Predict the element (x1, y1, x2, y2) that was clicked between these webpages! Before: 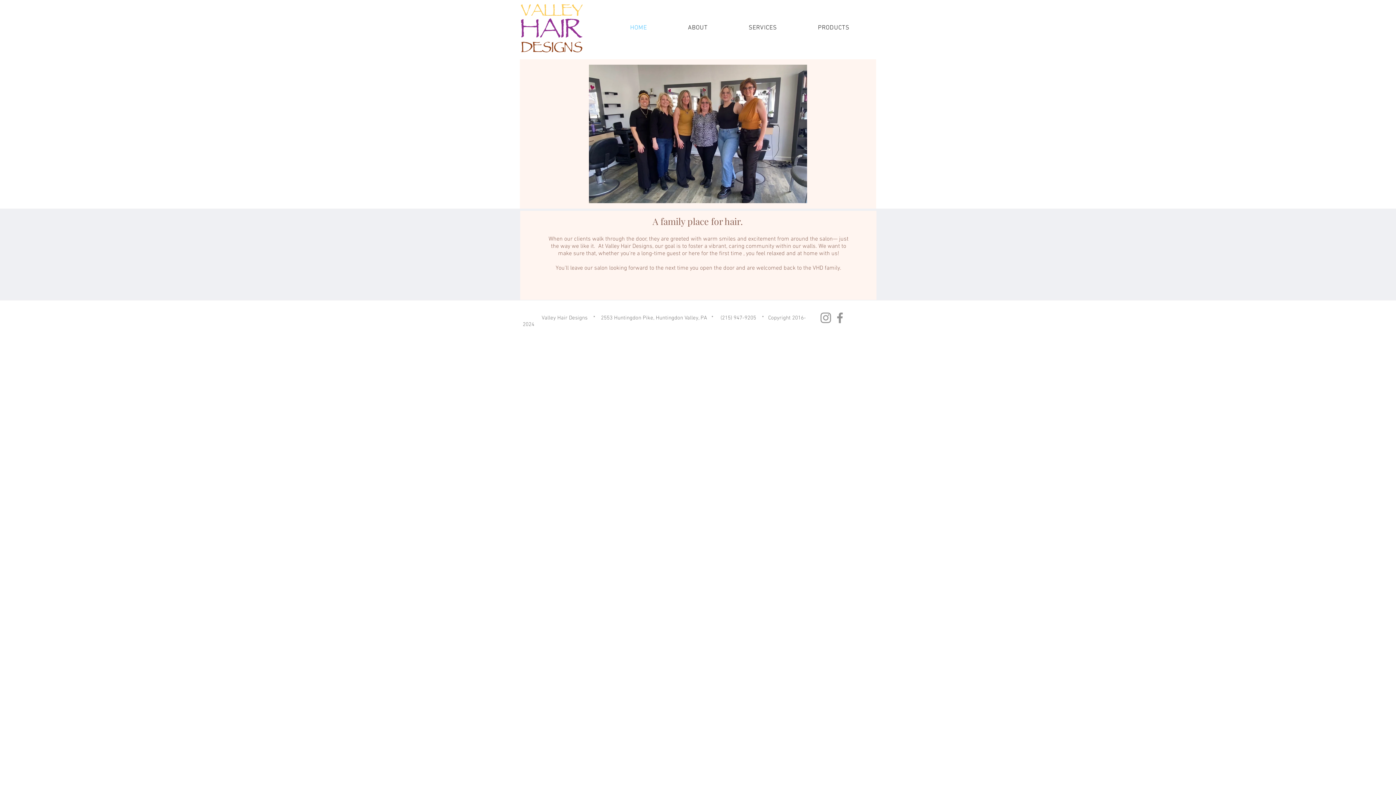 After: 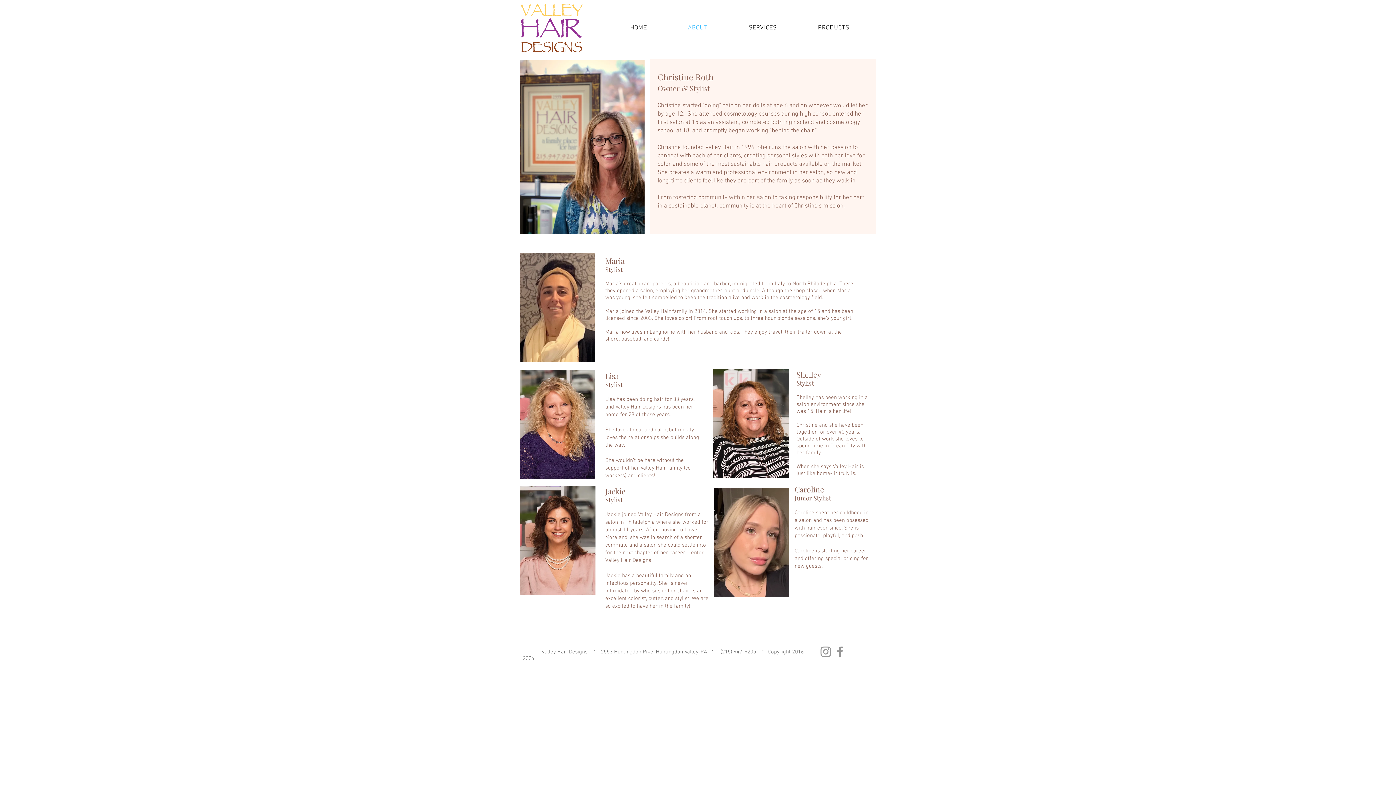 Action: label: ABOUT bbox: (669, 20, 726, 35)